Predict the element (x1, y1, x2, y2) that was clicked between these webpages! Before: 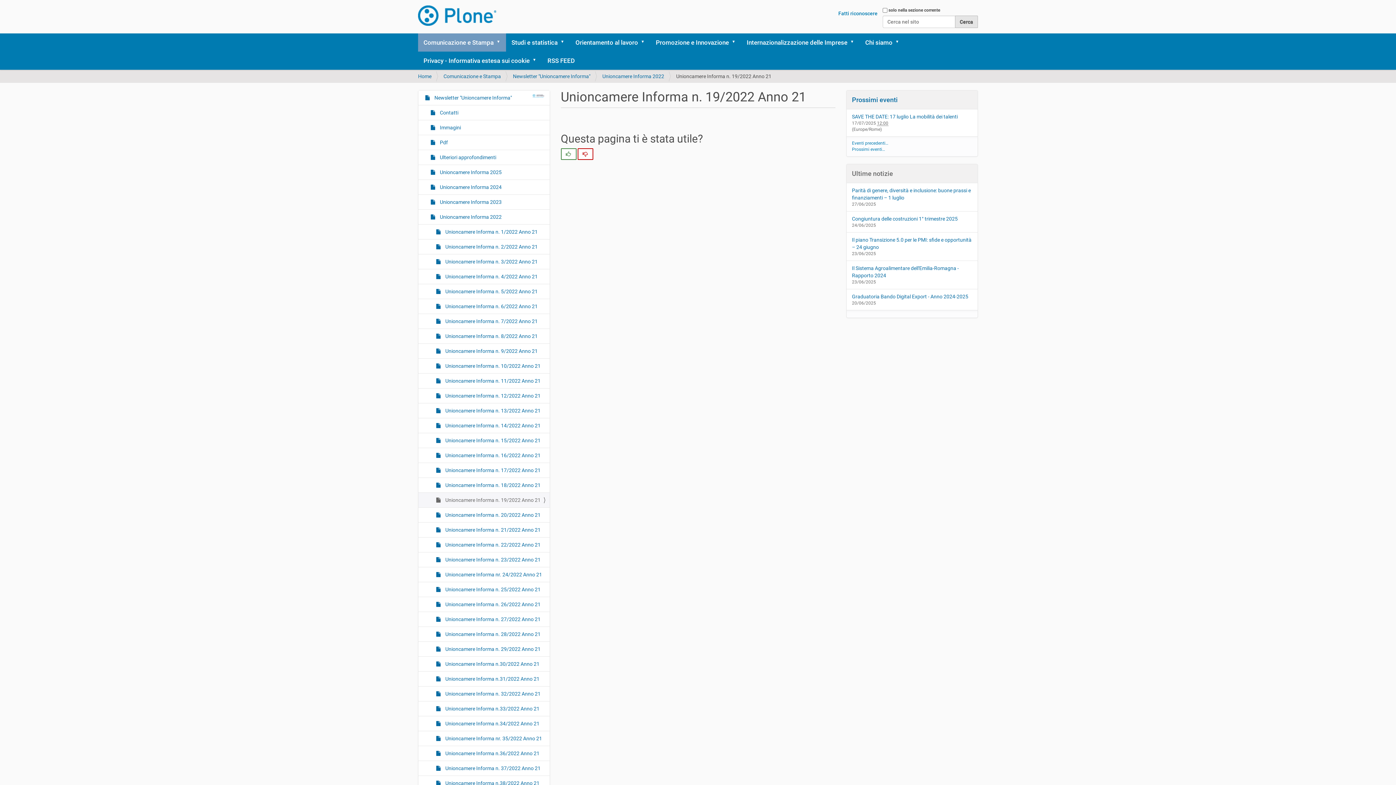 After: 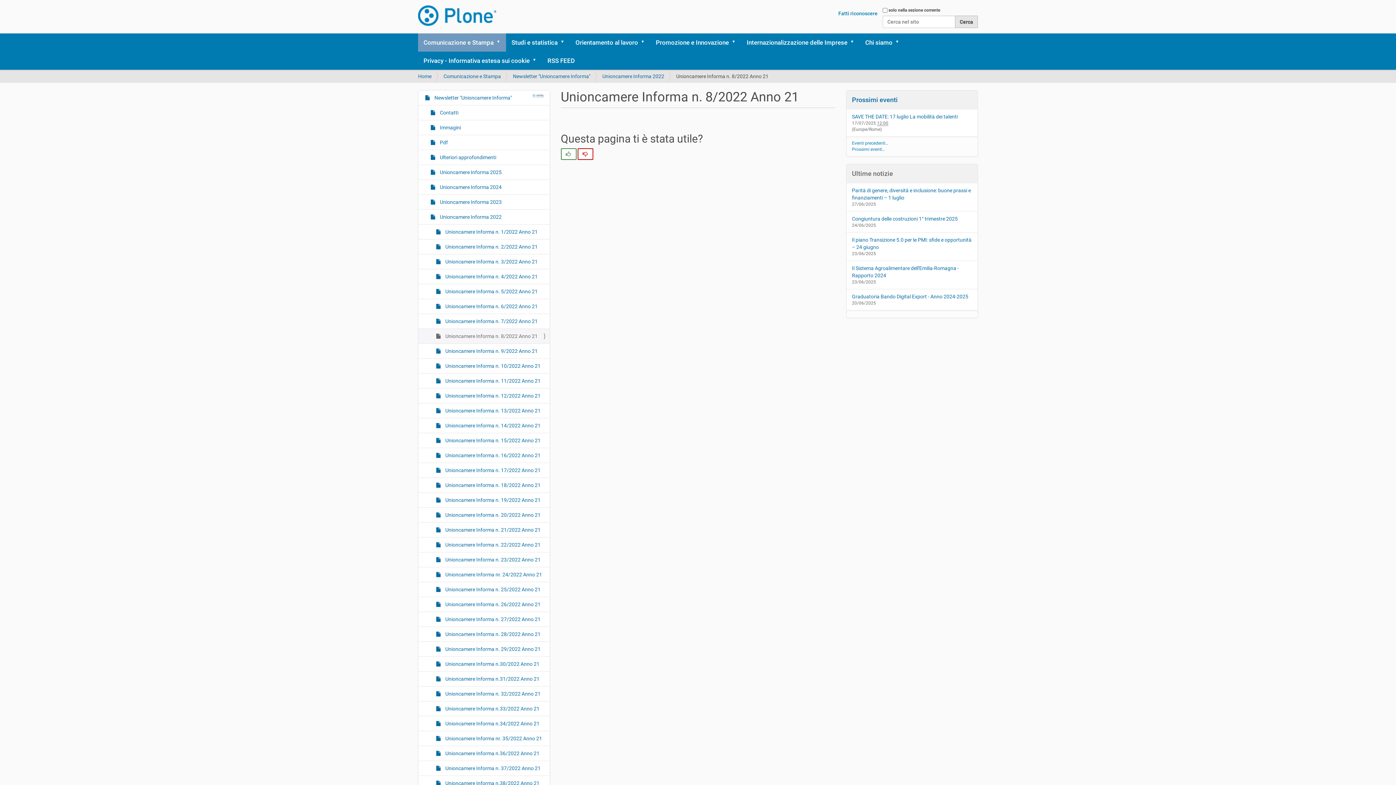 Action: label:  Unioncamere Informa n. 8/2022 Anno 21 bbox: (418, 328, 549, 343)